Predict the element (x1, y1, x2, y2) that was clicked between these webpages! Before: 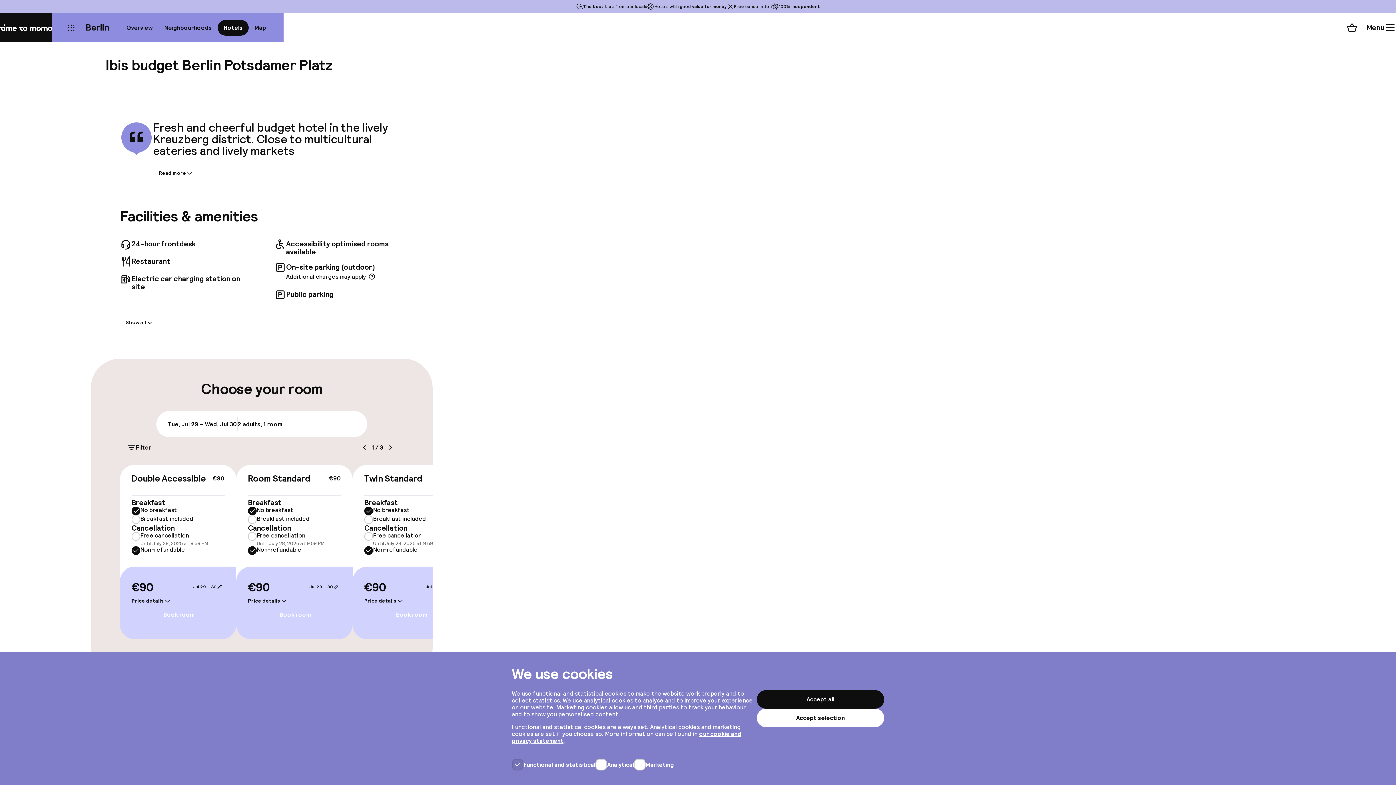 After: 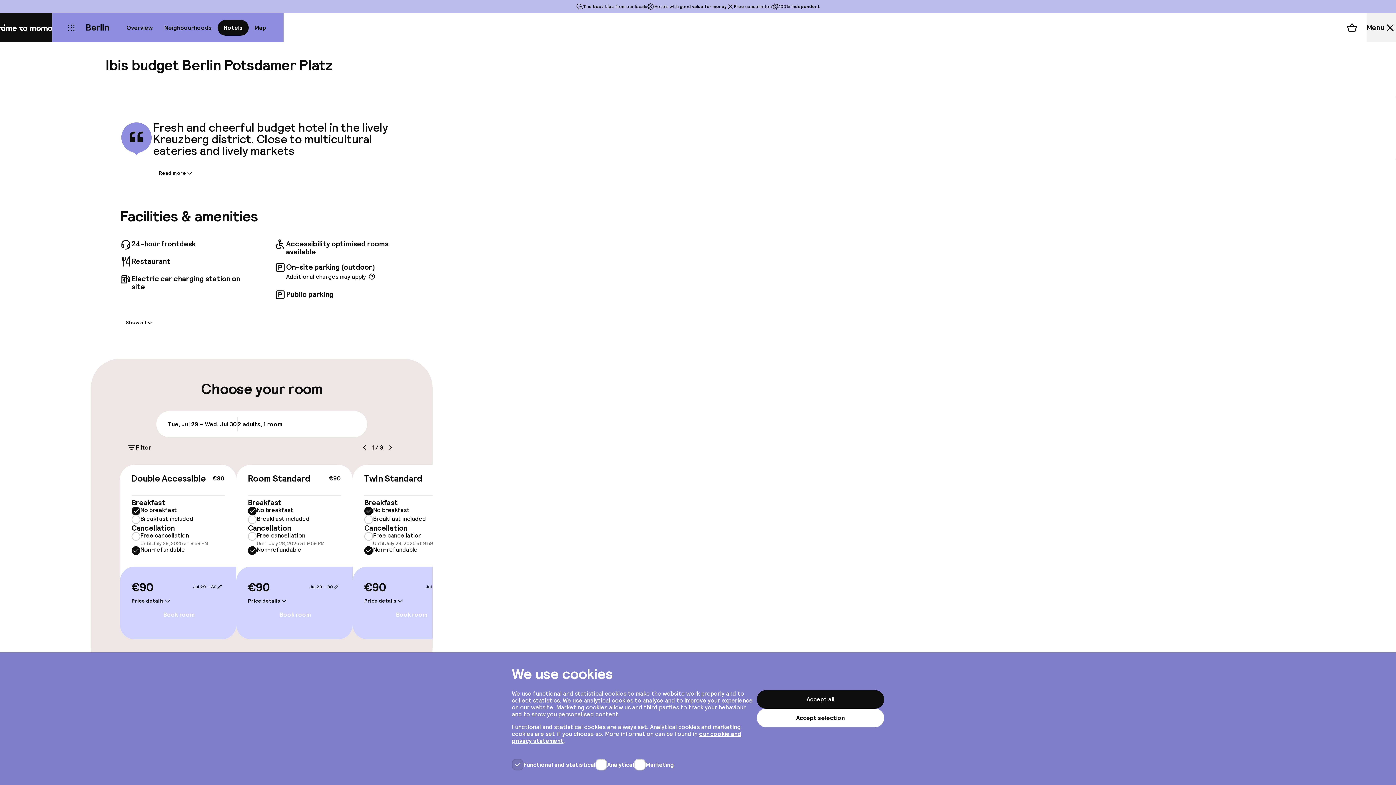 Action: bbox: (1366, 13, 1396, 42) label: Menu